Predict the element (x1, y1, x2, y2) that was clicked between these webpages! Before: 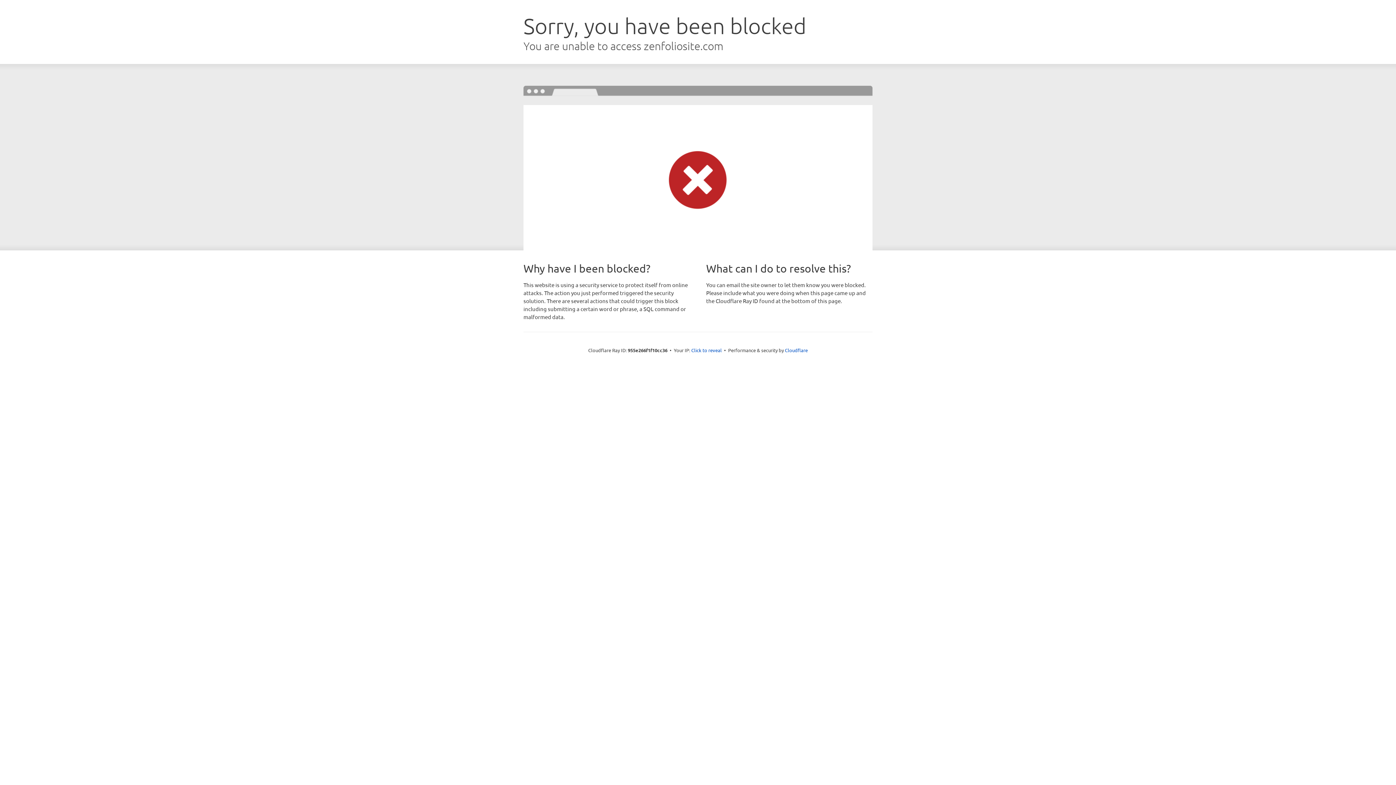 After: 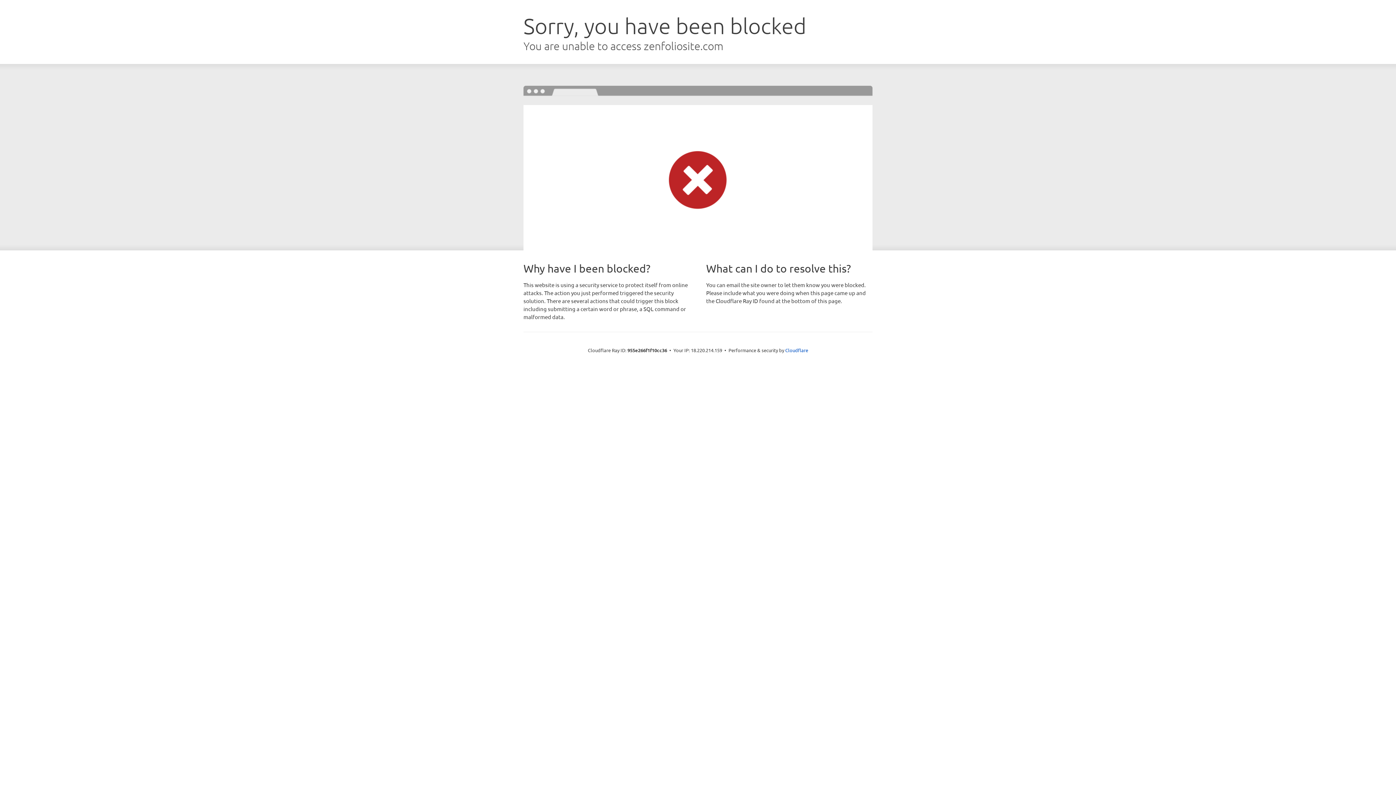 Action: bbox: (691, 346, 722, 353) label: Click to reveal